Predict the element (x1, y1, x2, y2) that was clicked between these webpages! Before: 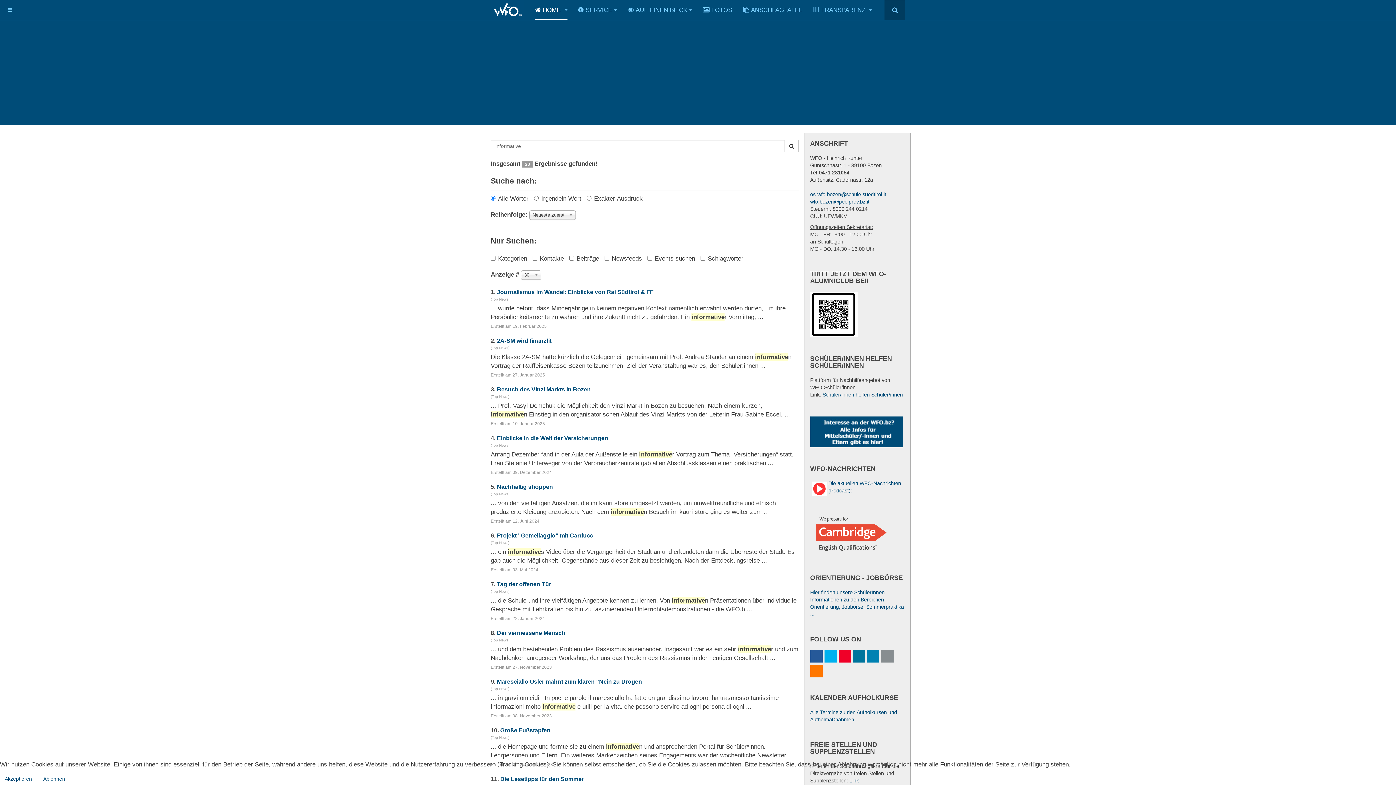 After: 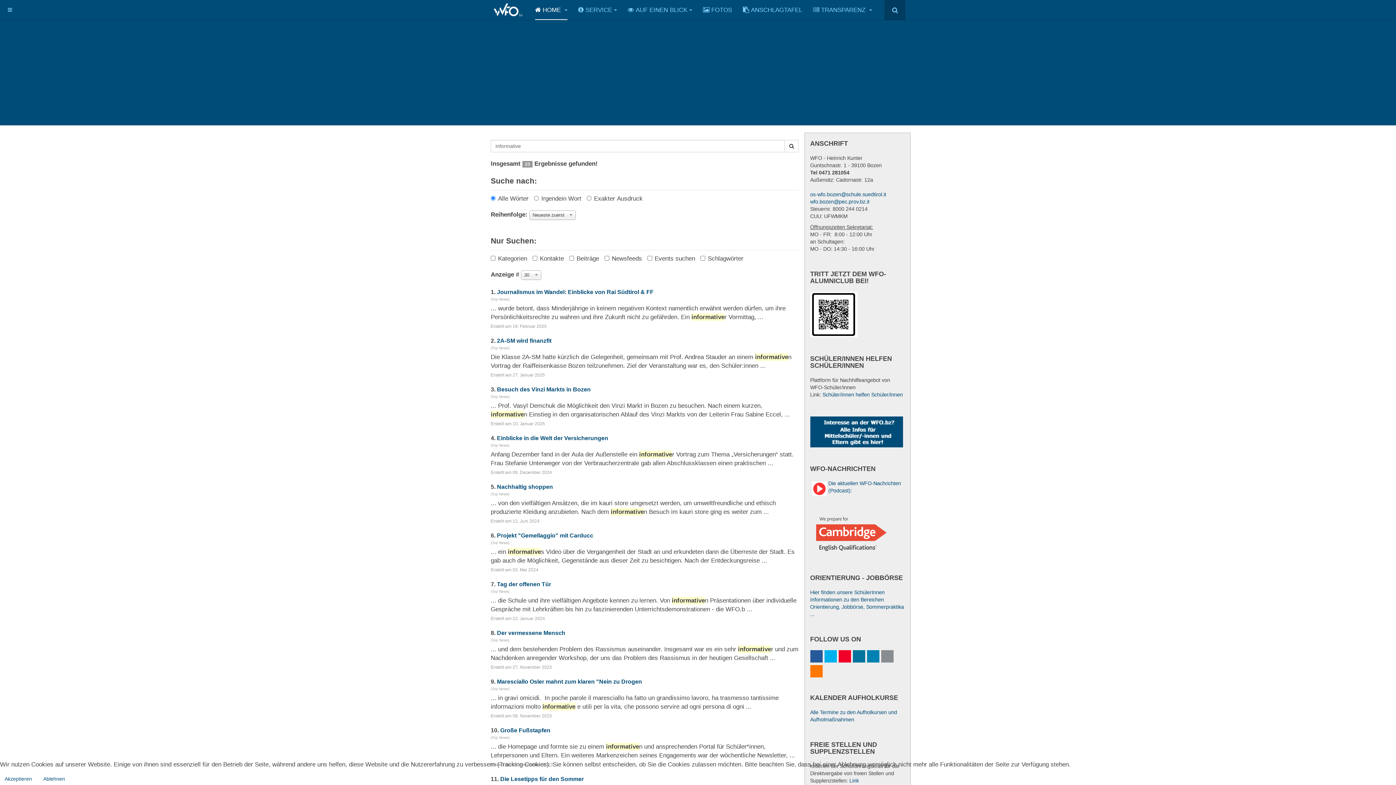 Action: bbox: (810, 428, 903, 434)